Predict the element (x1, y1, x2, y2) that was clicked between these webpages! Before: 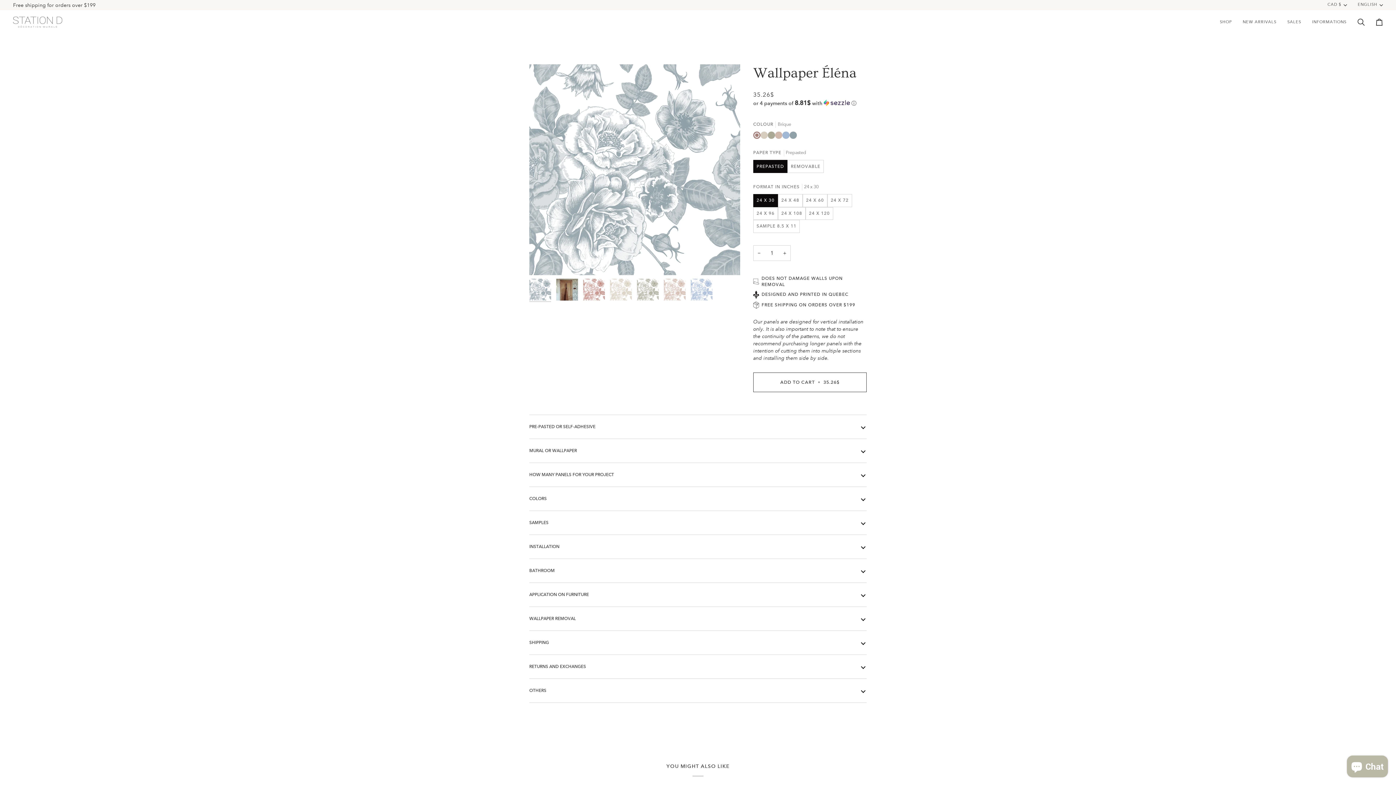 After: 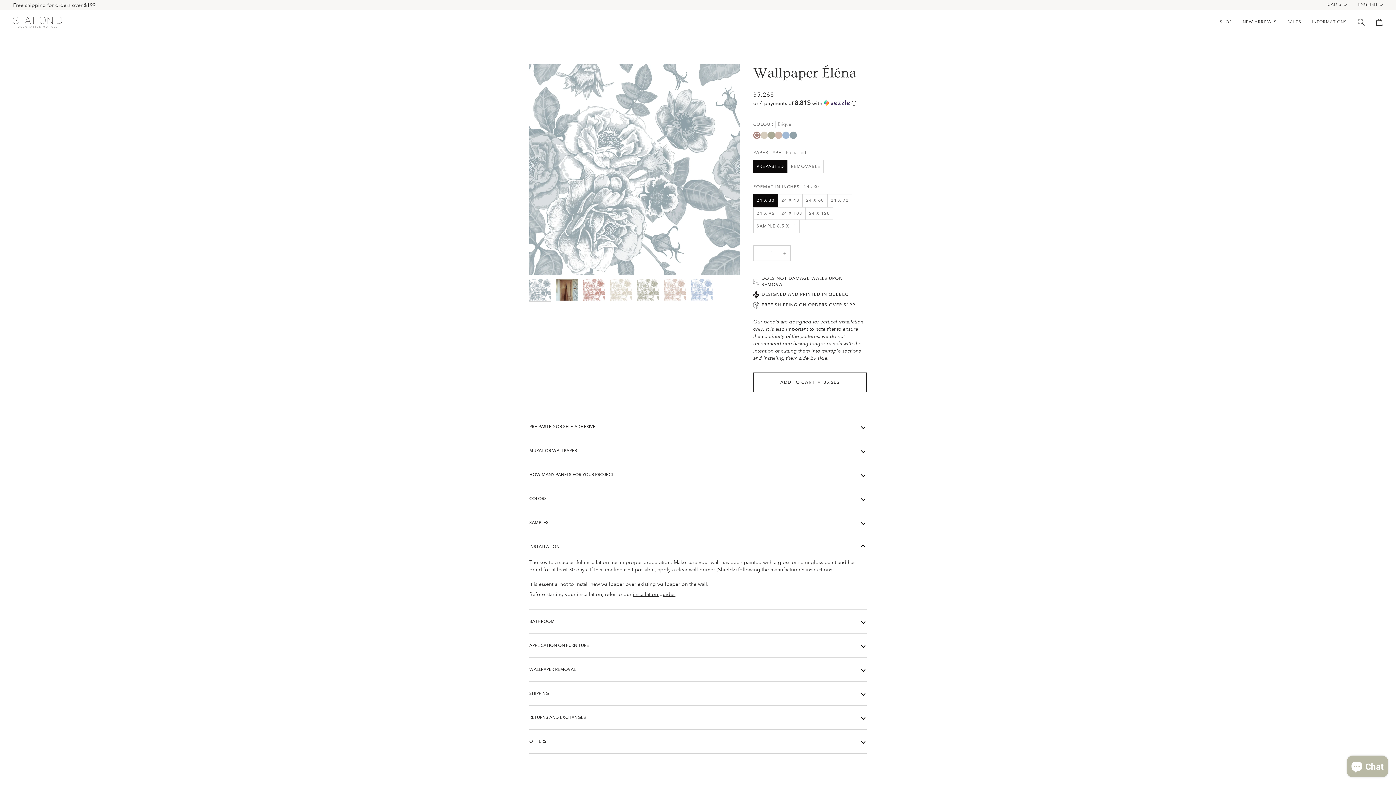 Action: bbox: (529, 535, 866, 558) label: INSTALLATION